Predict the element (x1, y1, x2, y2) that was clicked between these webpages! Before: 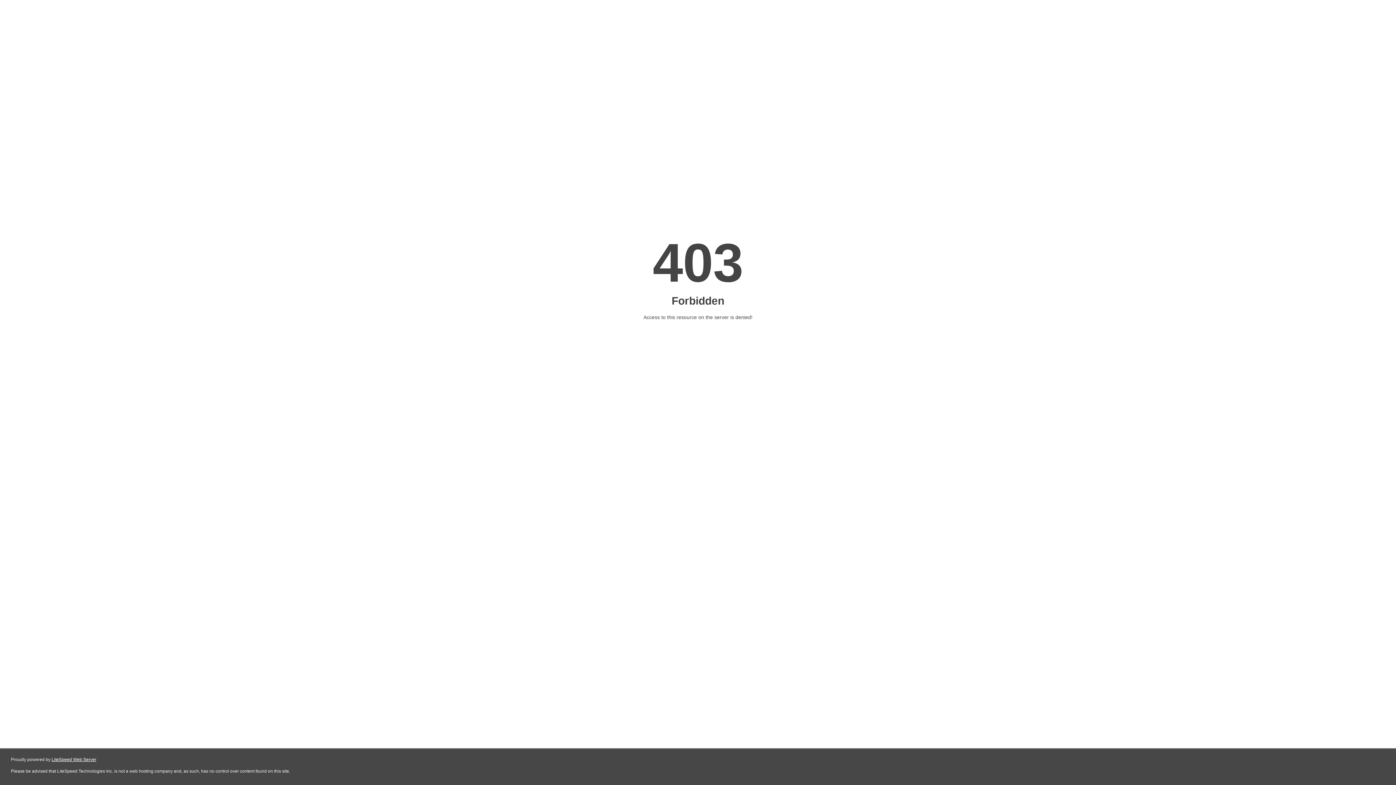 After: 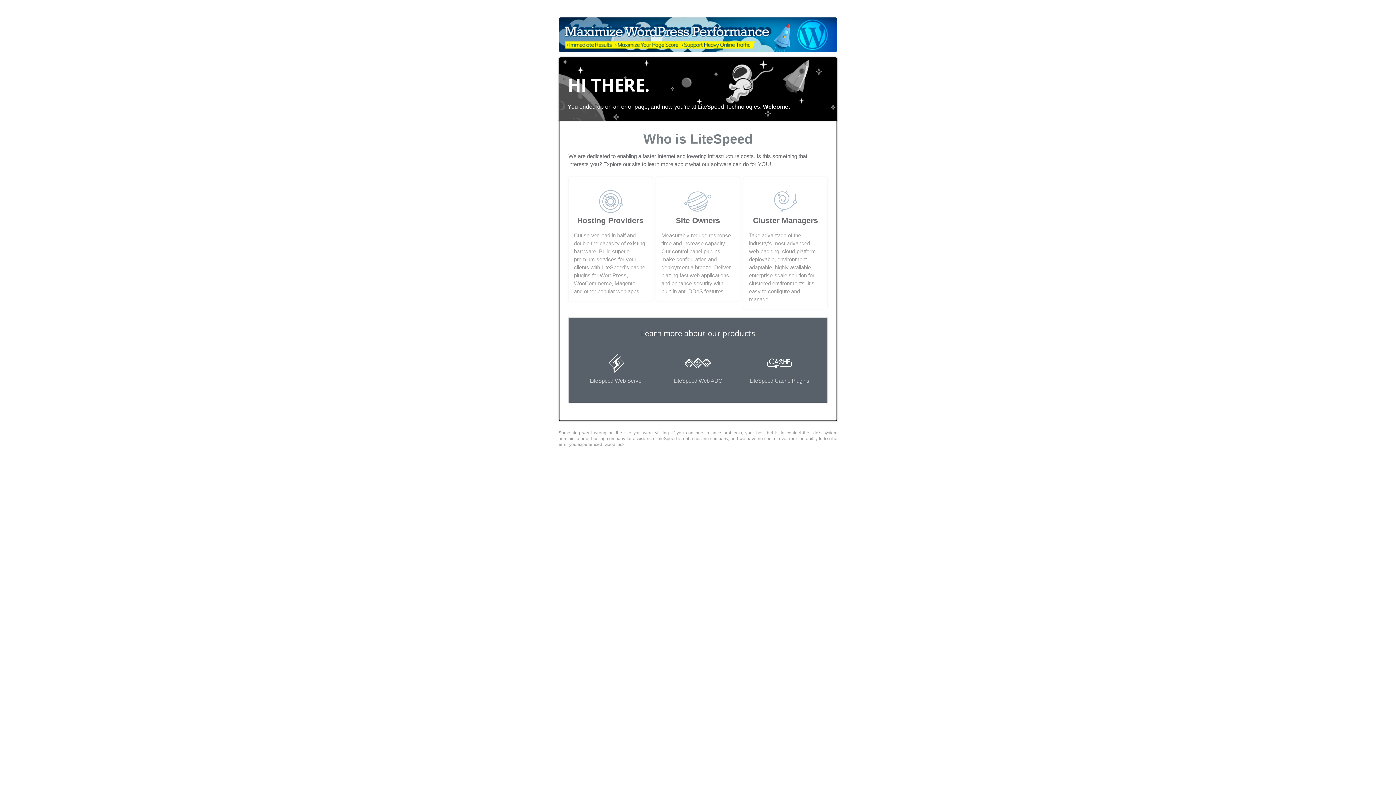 Action: label: LiteSpeed Web Server bbox: (51, 757, 96, 762)